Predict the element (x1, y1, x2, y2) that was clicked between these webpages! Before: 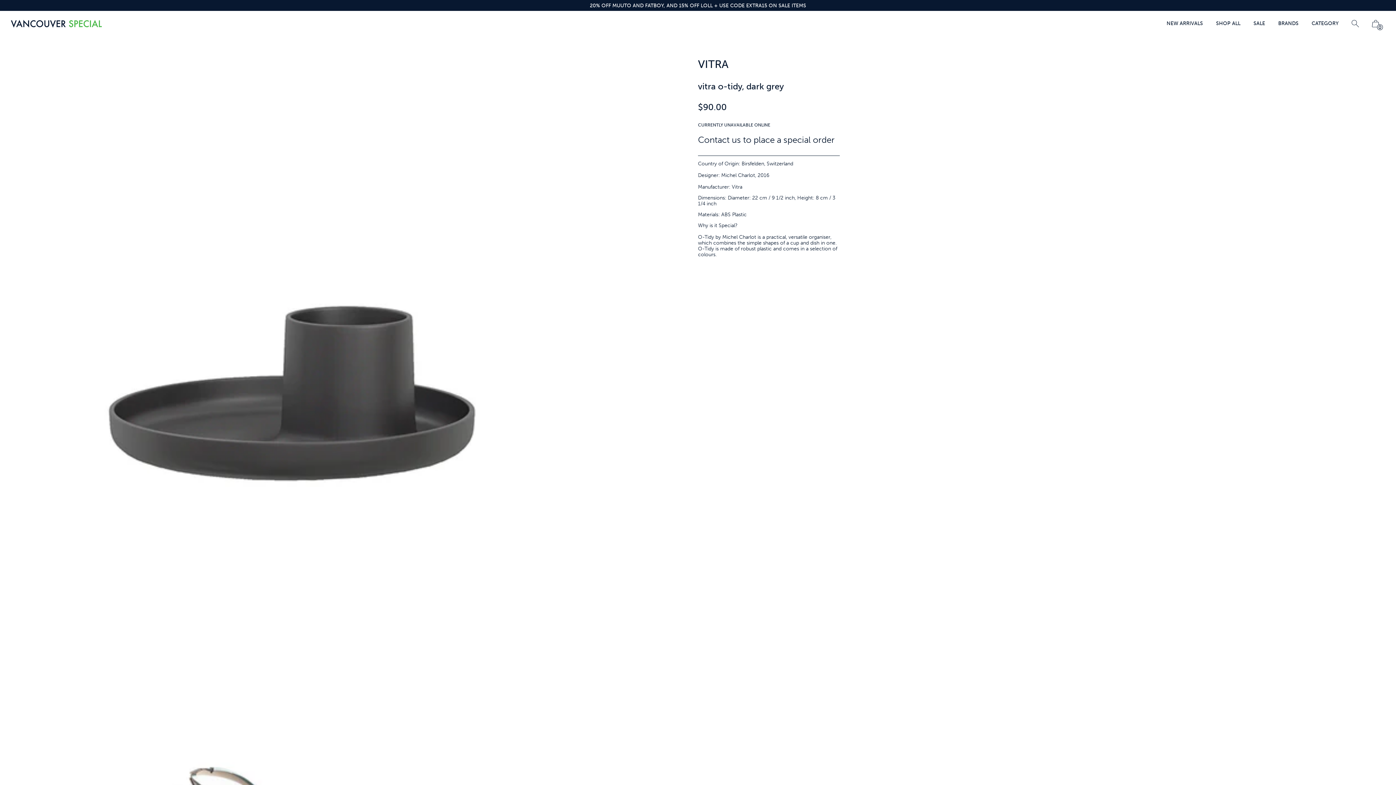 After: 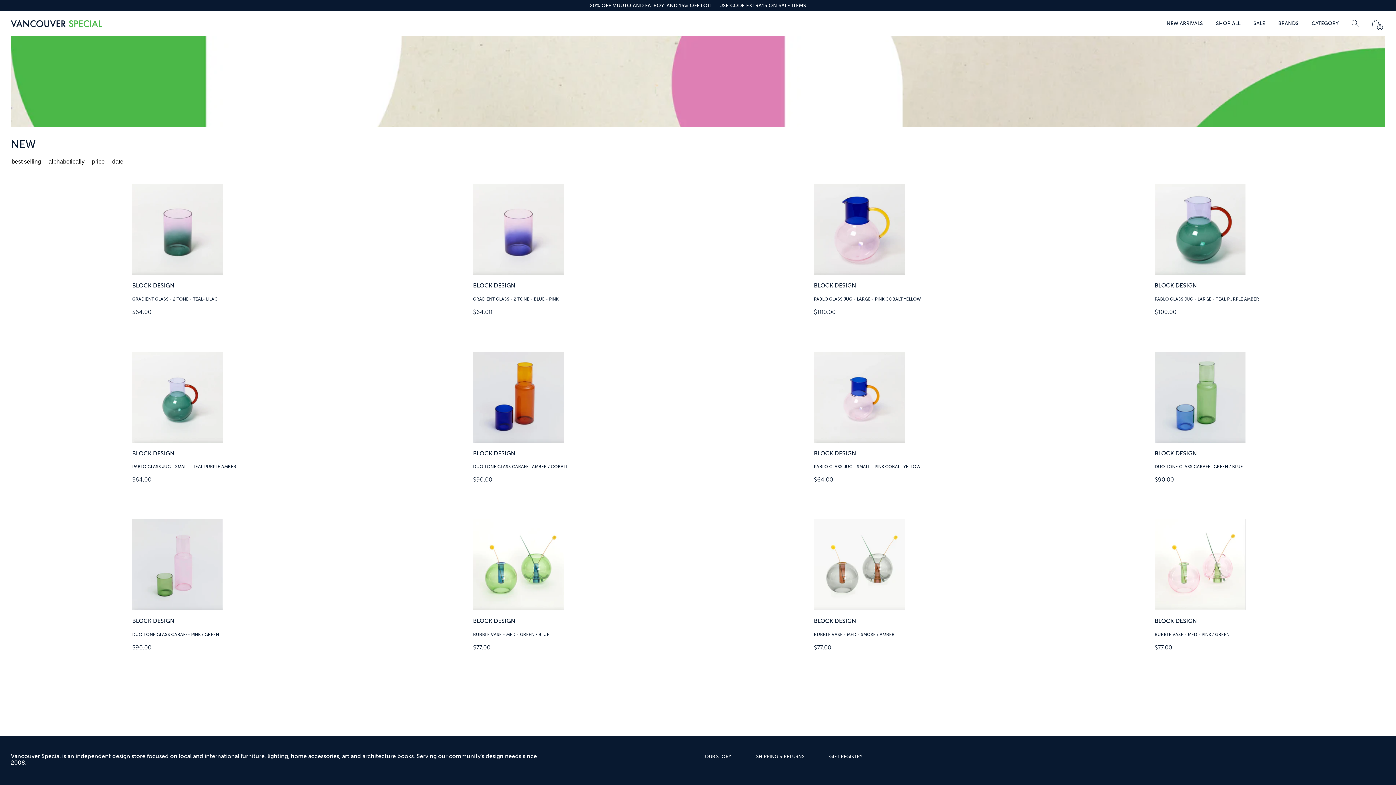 Action: label: NEW ARRIVALS bbox: (1166, 20, 1203, 26)